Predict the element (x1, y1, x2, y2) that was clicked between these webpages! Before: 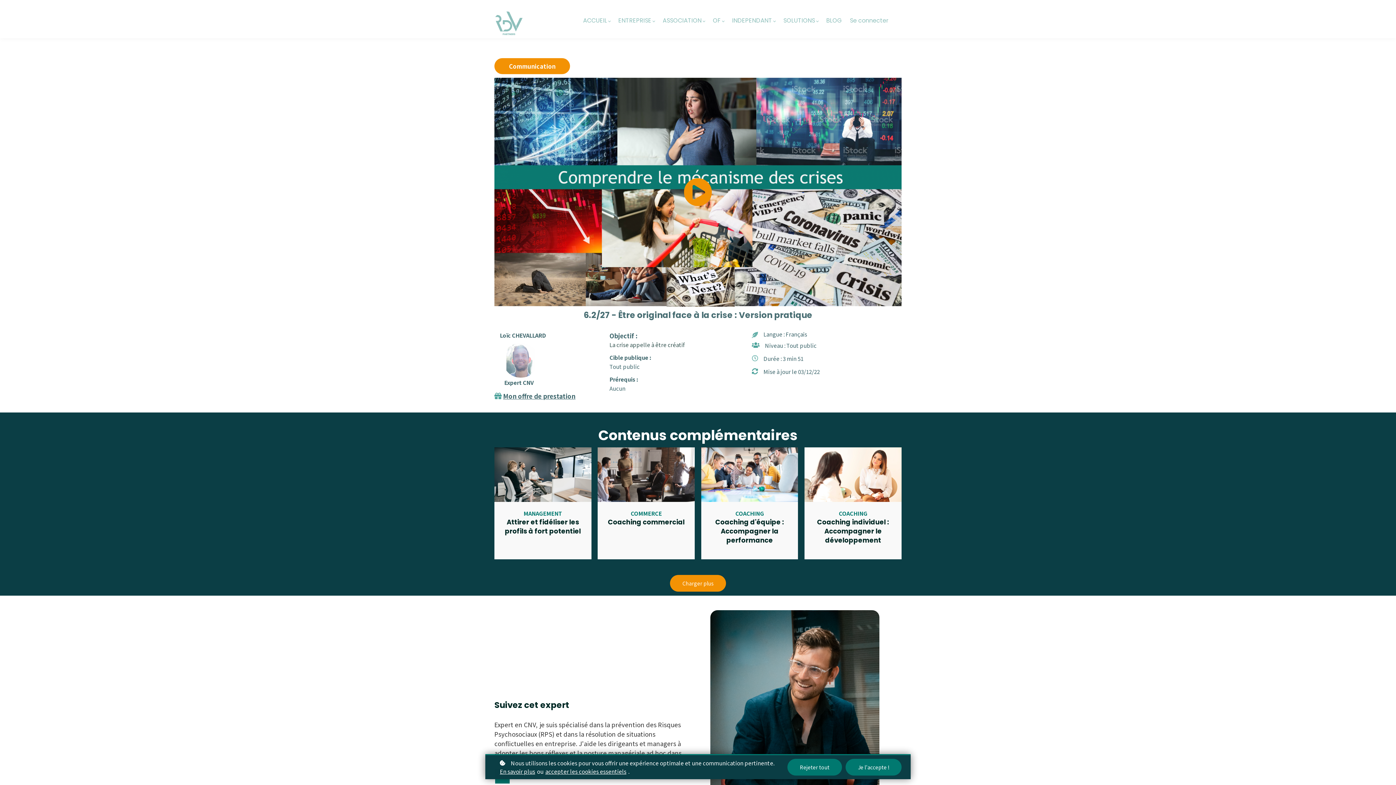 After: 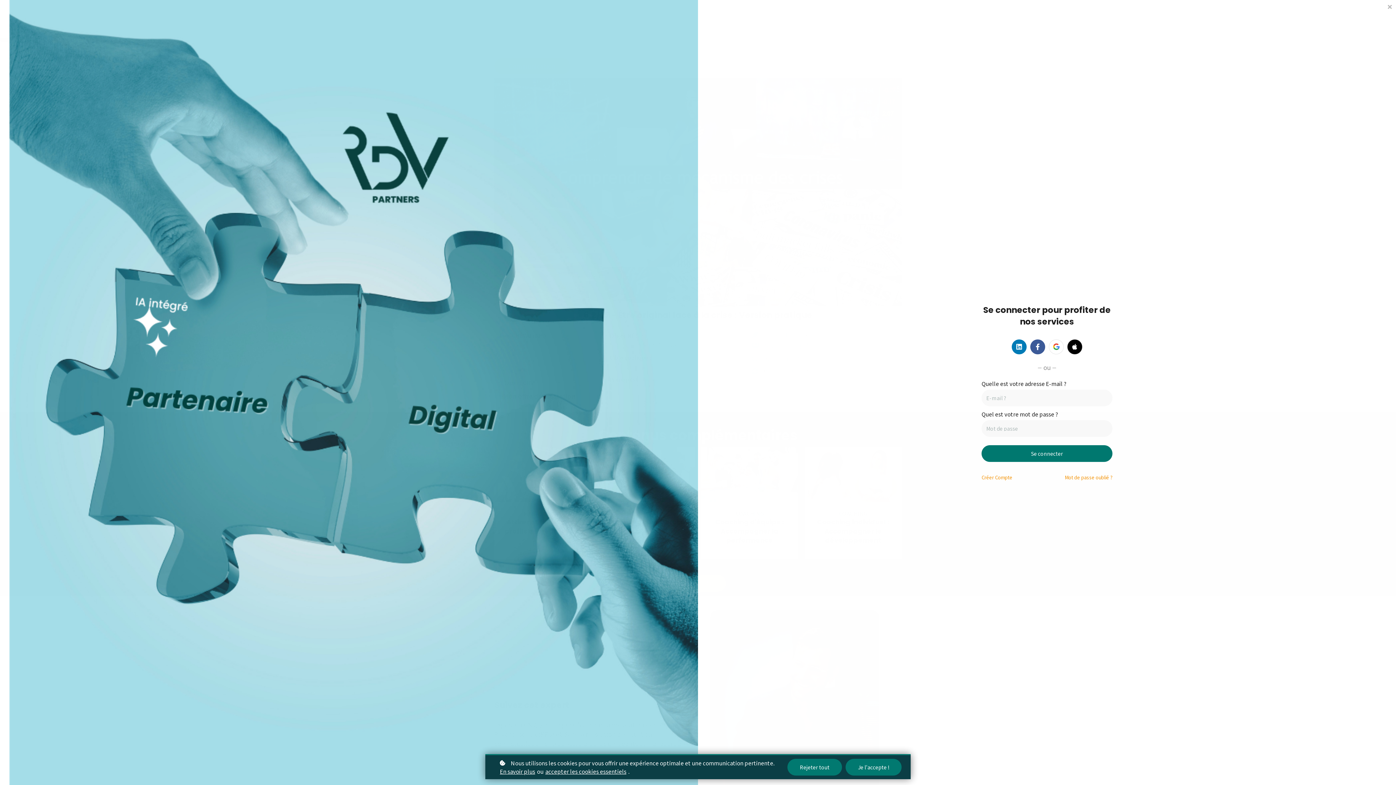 Action: bbox: (494, 77, 901, 314)